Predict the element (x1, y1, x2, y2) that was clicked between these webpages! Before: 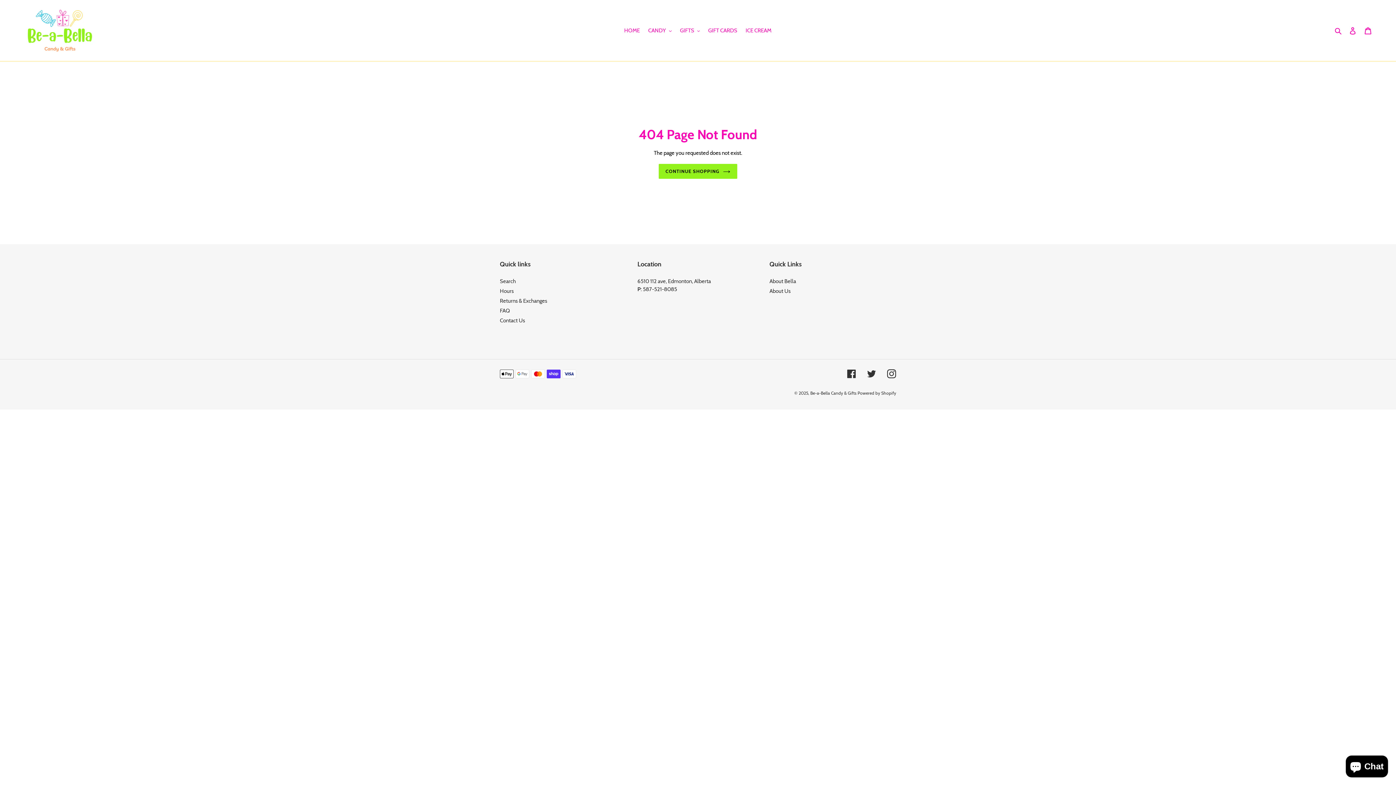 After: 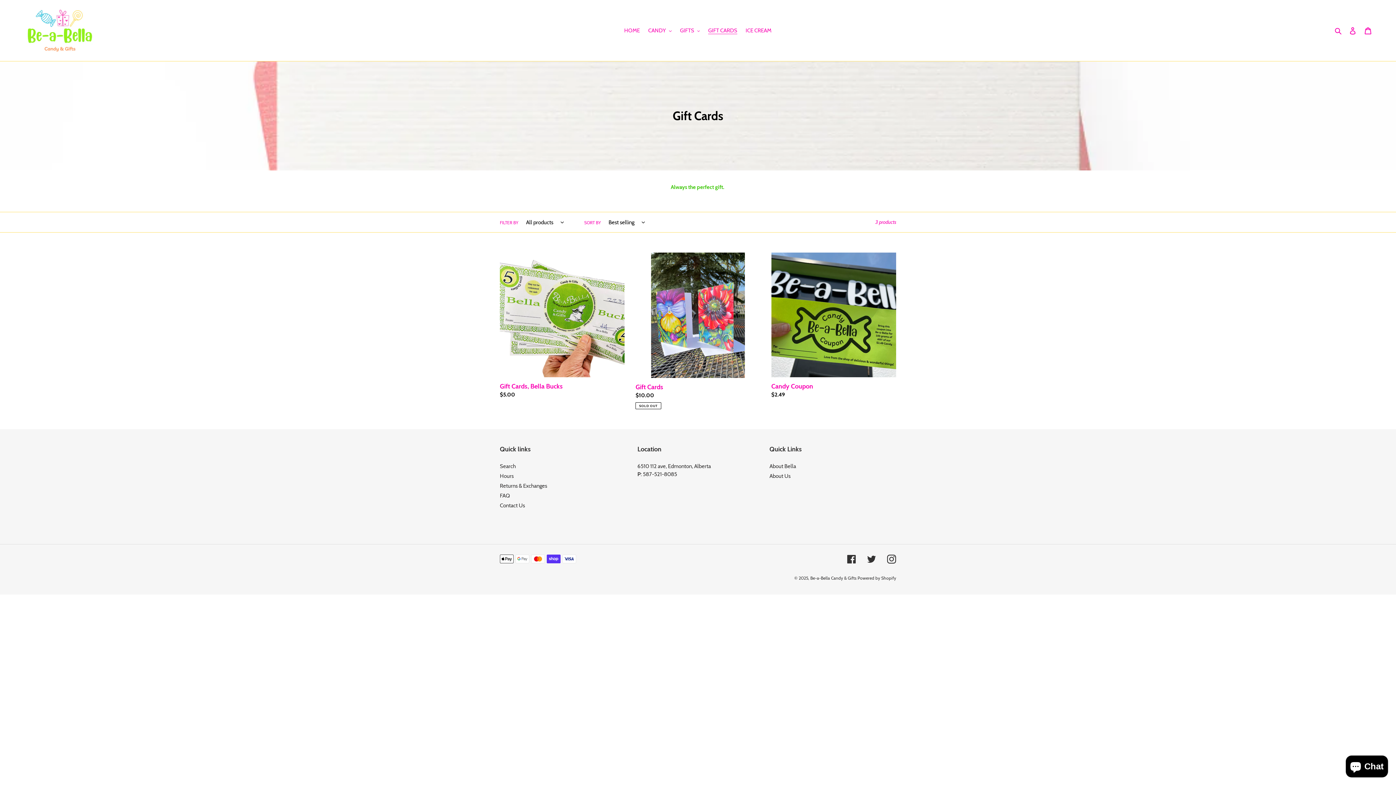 Action: label: GIFT CARDS bbox: (704, 25, 741, 35)